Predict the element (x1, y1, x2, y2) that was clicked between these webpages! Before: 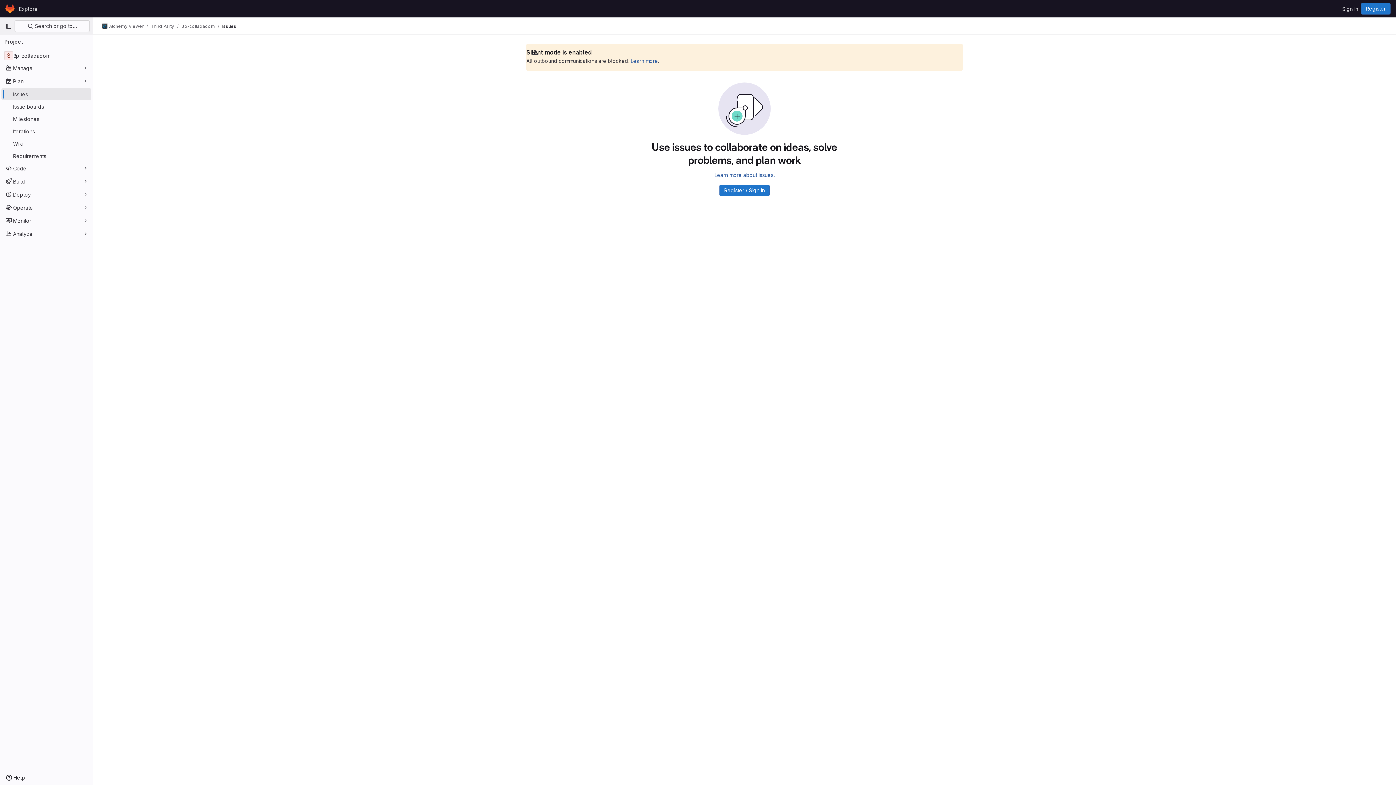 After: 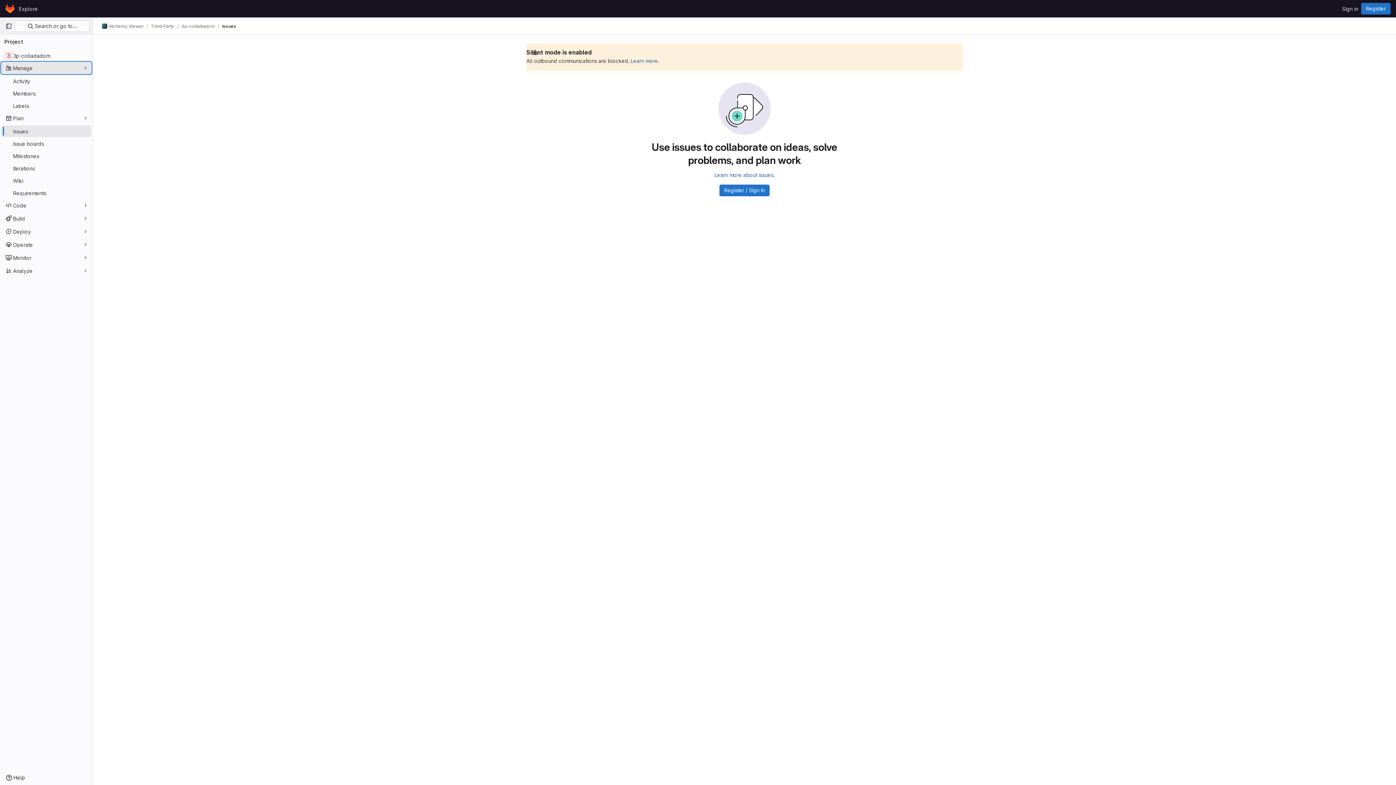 Action: bbox: (1, 62, 91, 73) label: Manage